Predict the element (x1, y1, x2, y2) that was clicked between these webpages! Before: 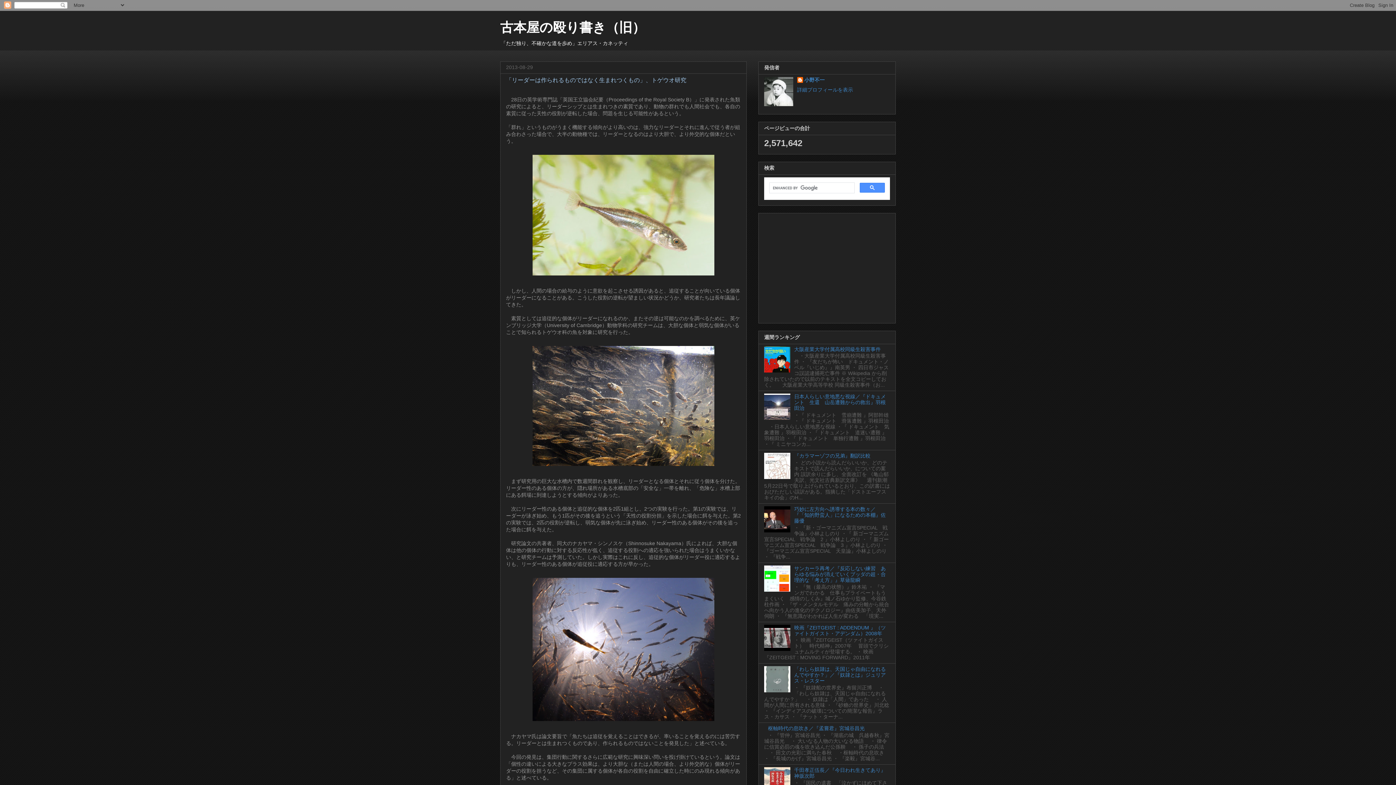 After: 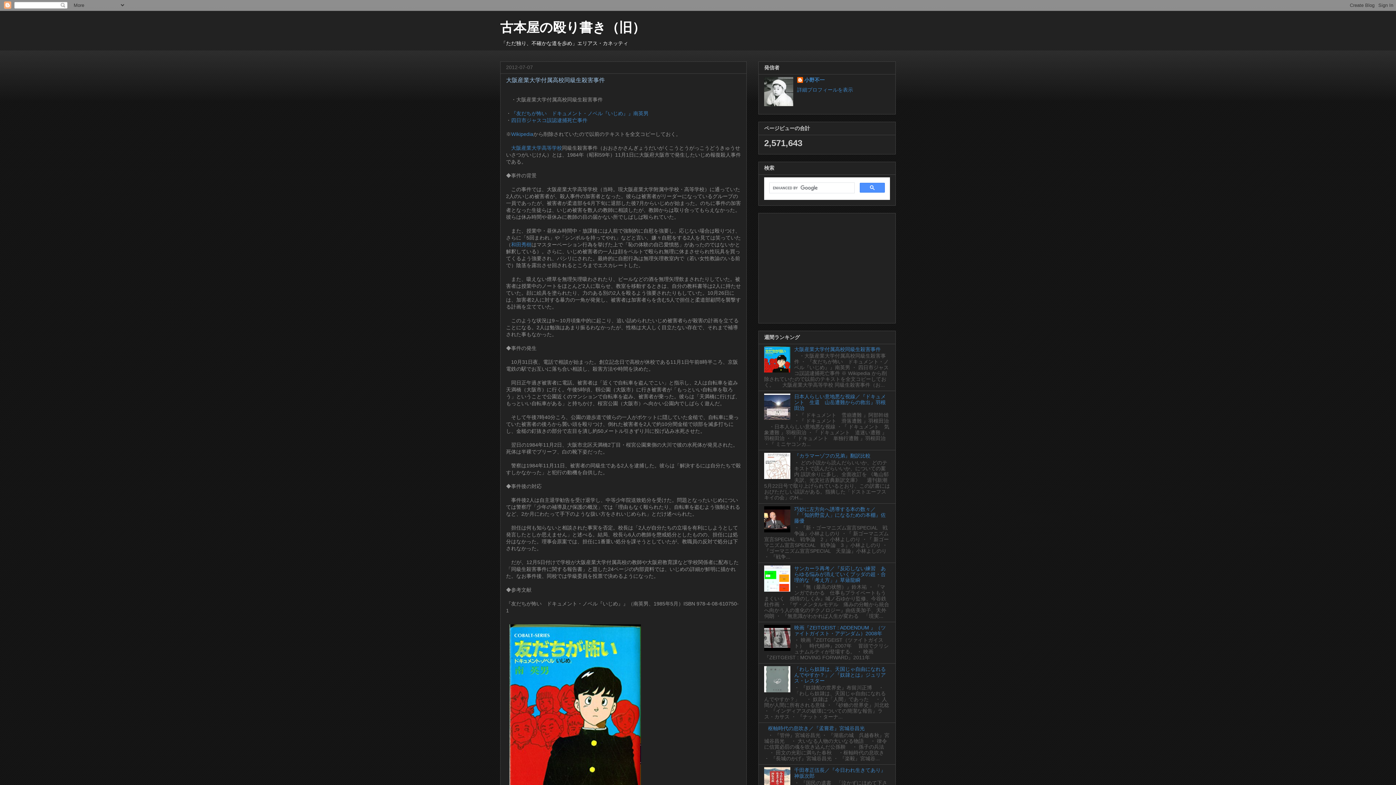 Action: bbox: (794, 346, 880, 352) label: 大阪産業大学付属高校同級生殺害事件